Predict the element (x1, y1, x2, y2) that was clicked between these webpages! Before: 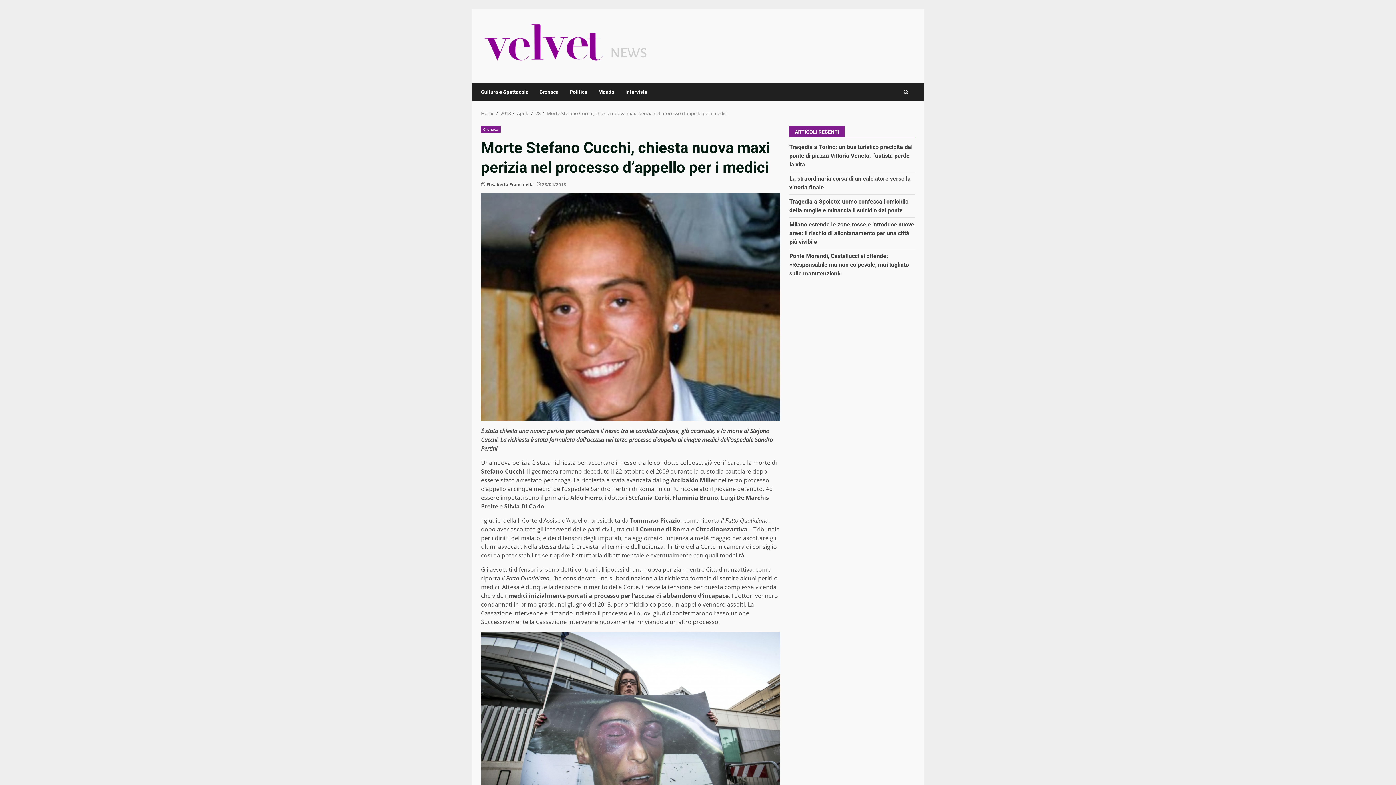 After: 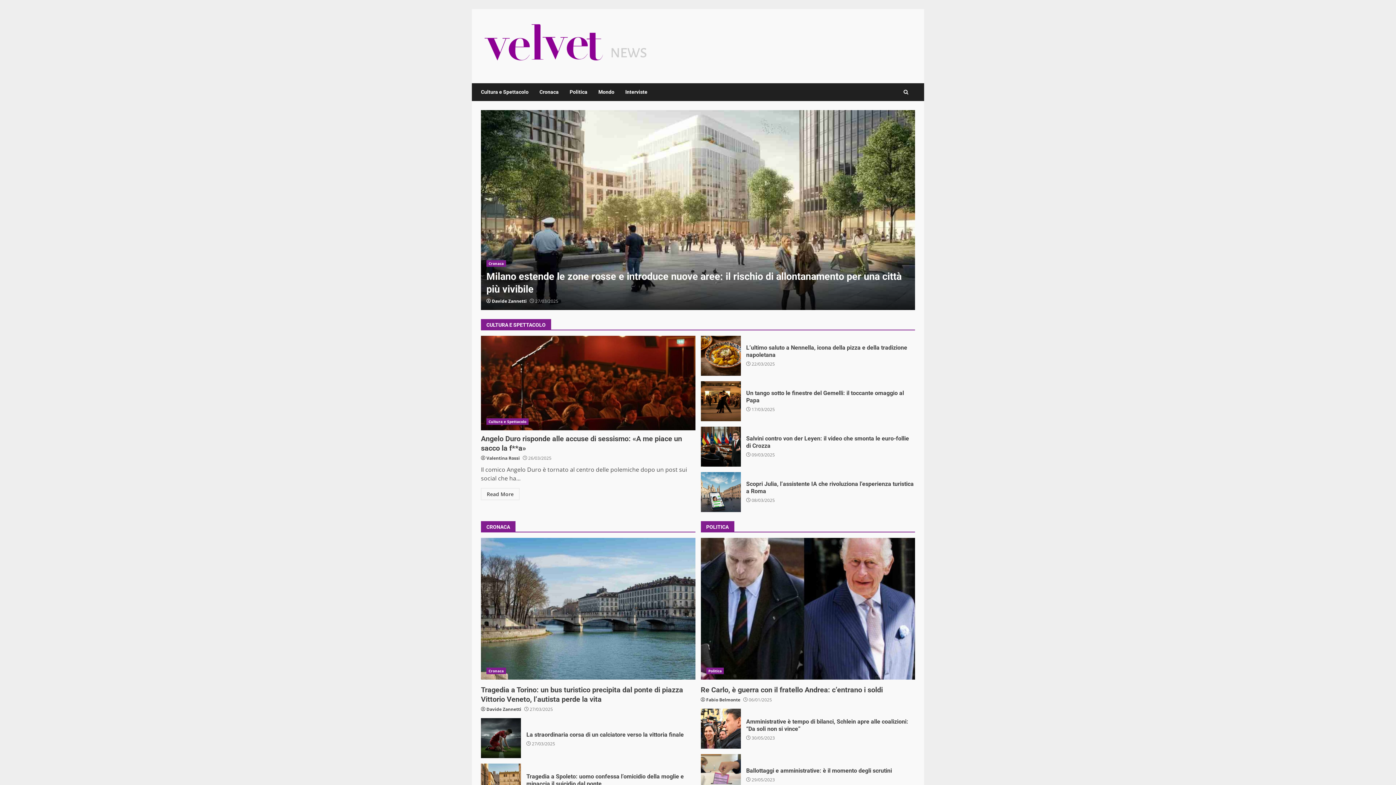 Action: bbox: (481, 110, 494, 116) label: Home